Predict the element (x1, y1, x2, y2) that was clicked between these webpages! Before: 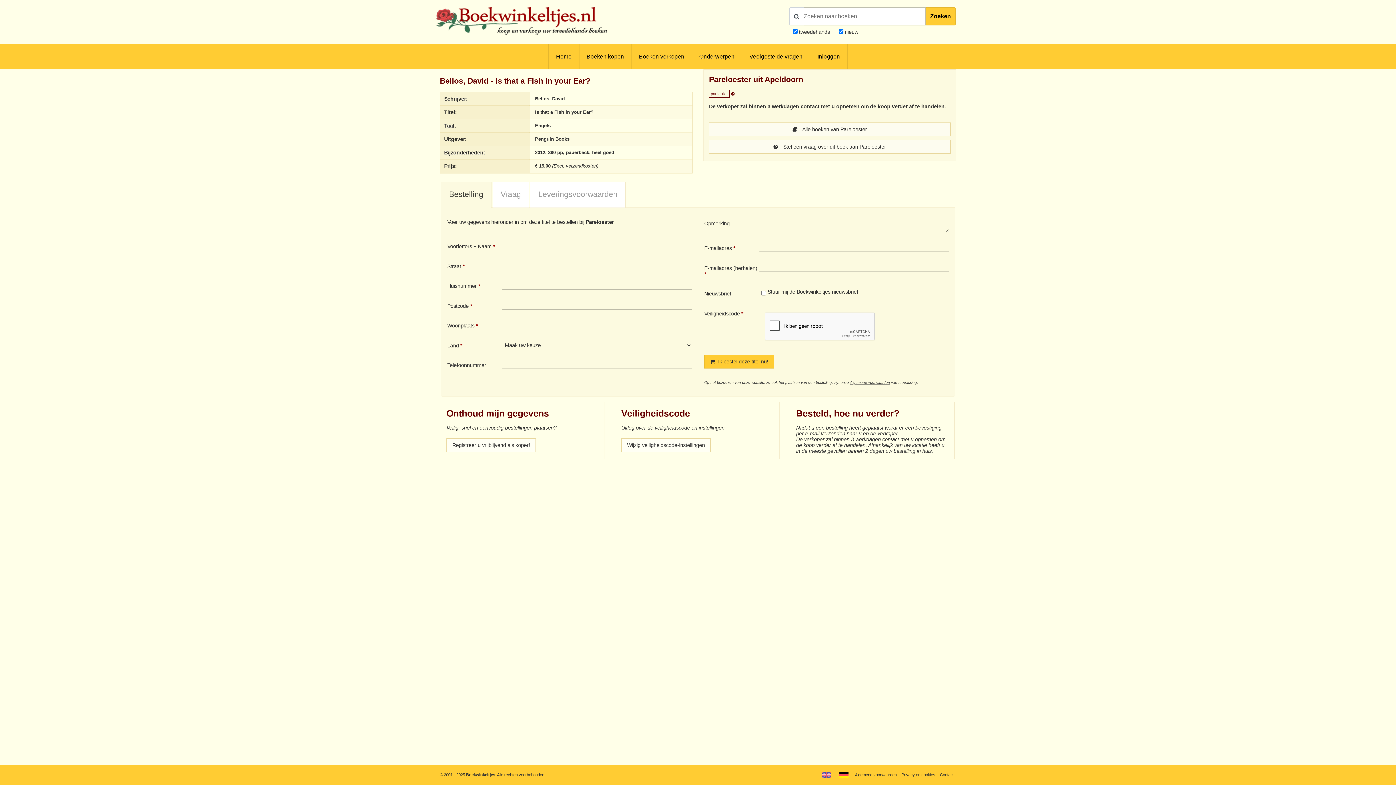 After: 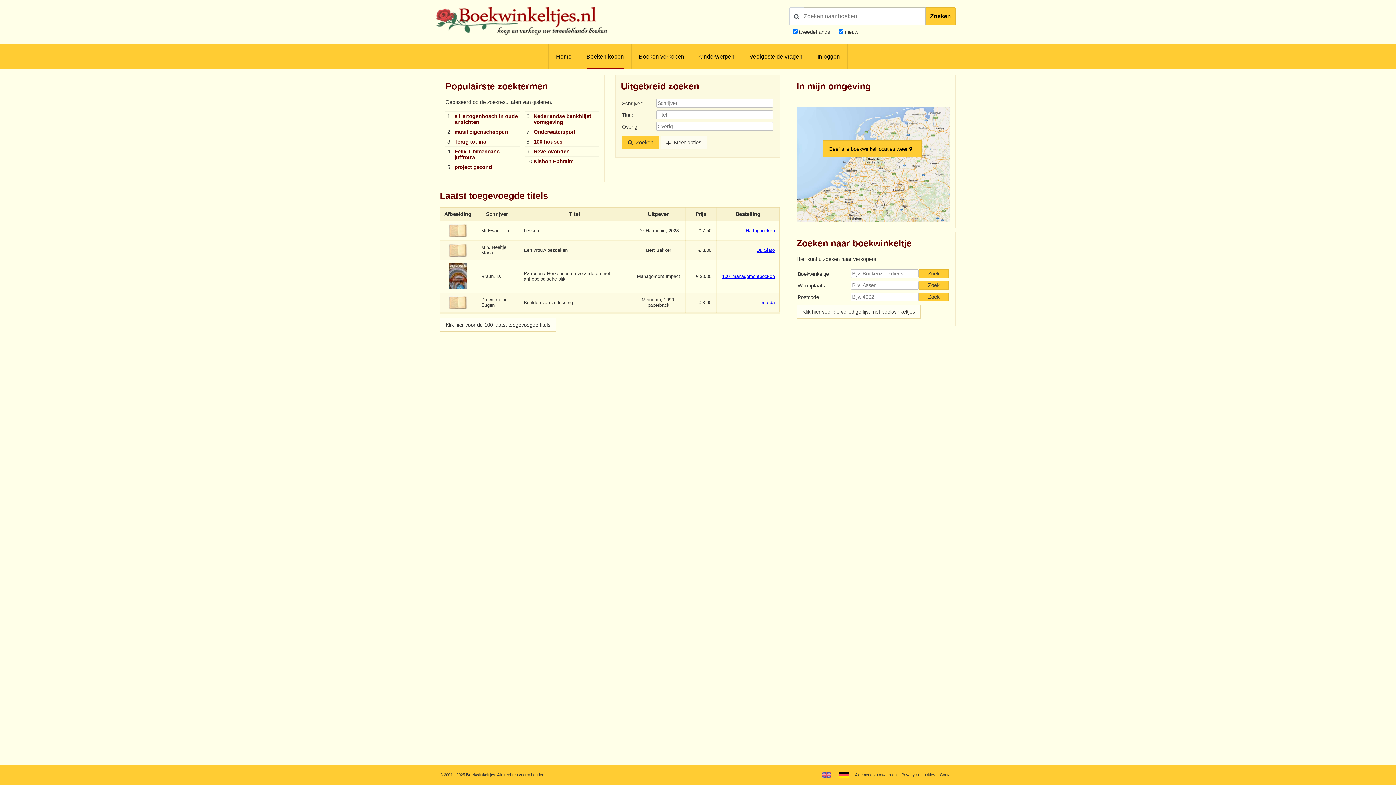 Action: bbox: (586, 44, 624, 69) label: Boeken kopen